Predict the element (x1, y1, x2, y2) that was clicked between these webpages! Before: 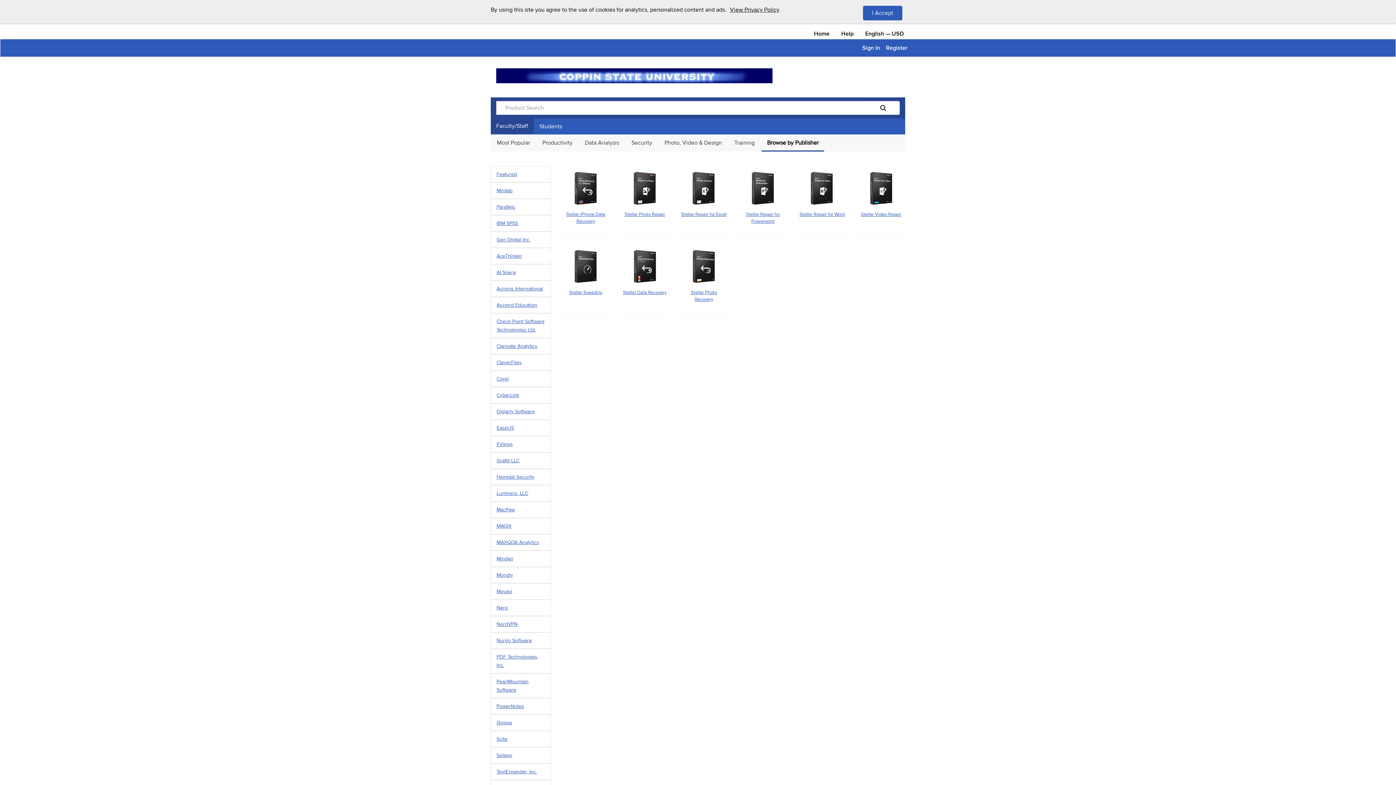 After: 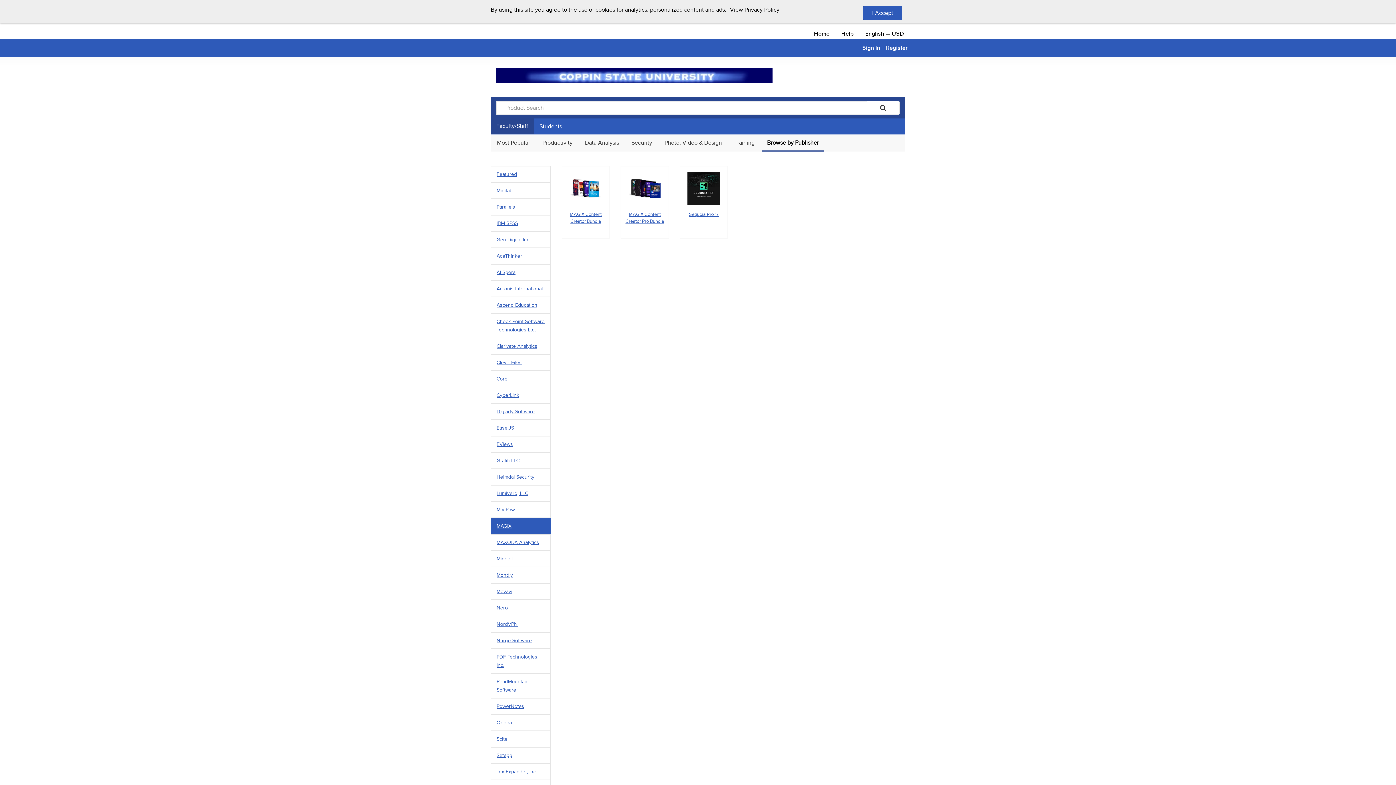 Action: label: MAGIX bbox: (490, 518, 550, 534)